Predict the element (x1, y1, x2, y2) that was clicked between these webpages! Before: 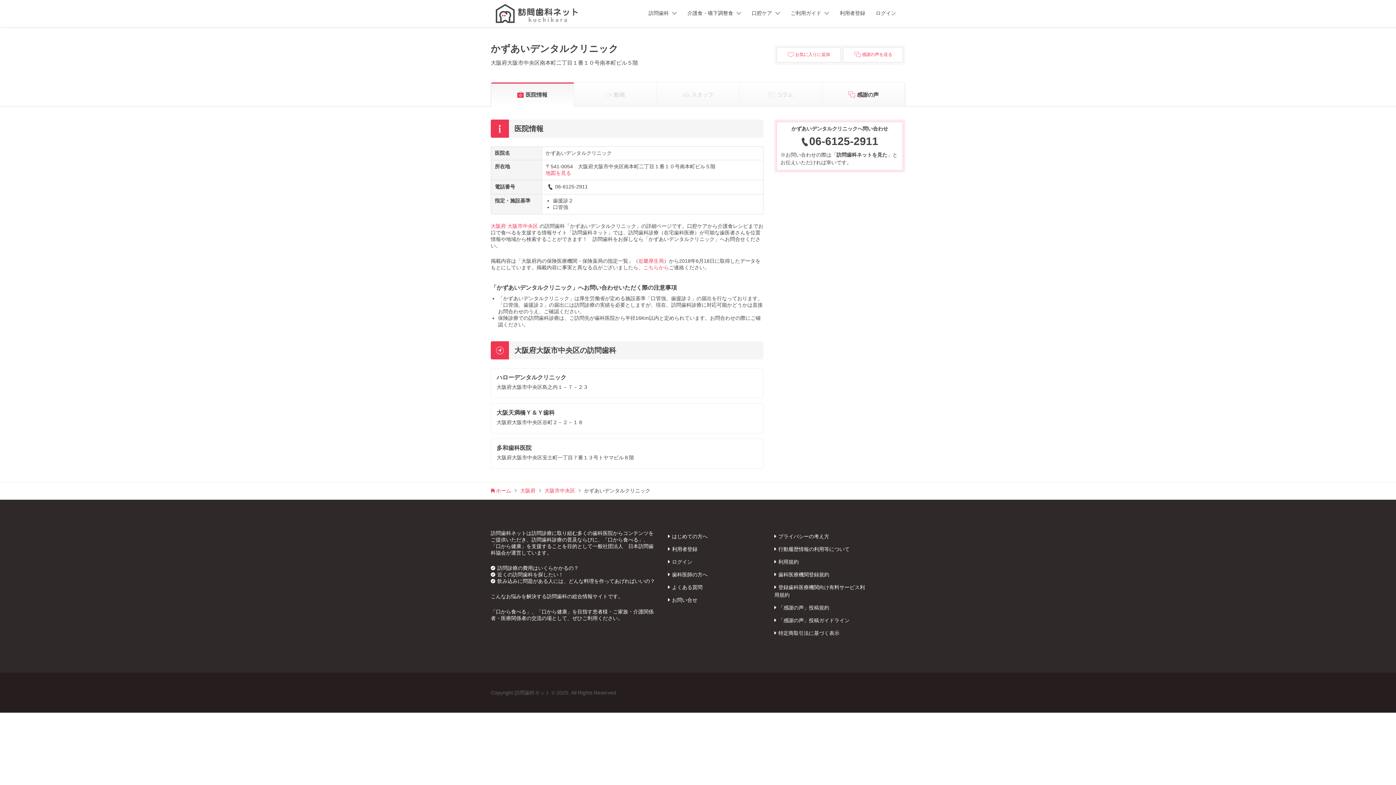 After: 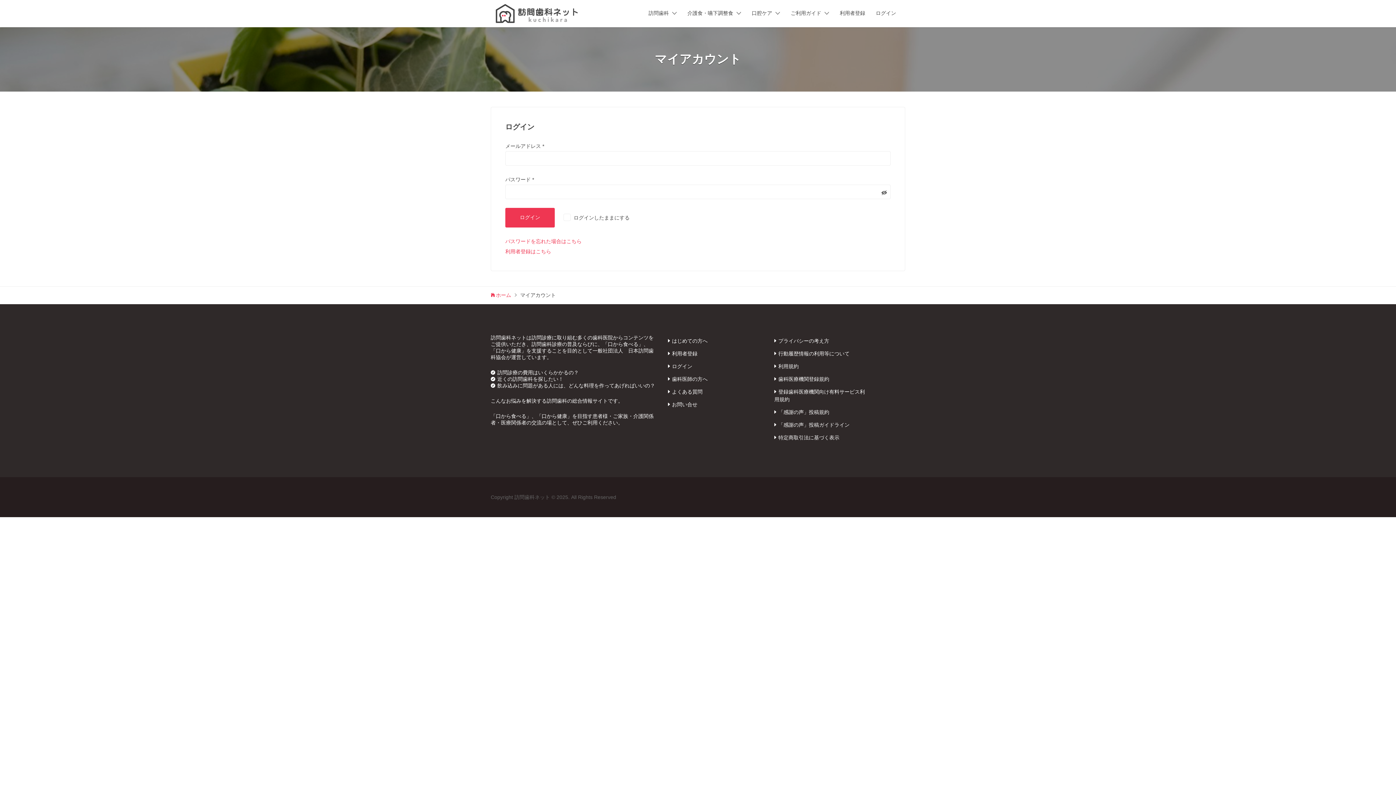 Action: bbox: (672, 559, 692, 565) label: ログイン